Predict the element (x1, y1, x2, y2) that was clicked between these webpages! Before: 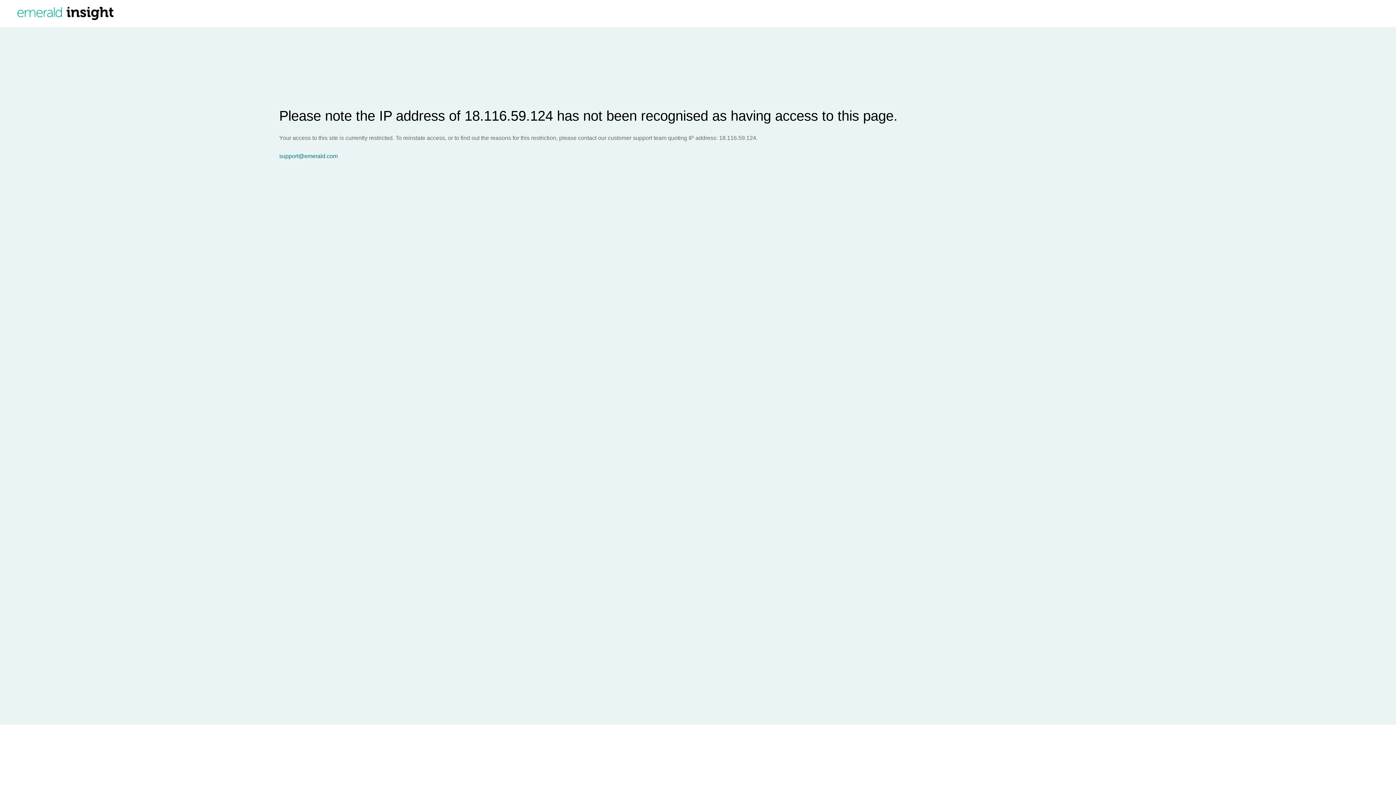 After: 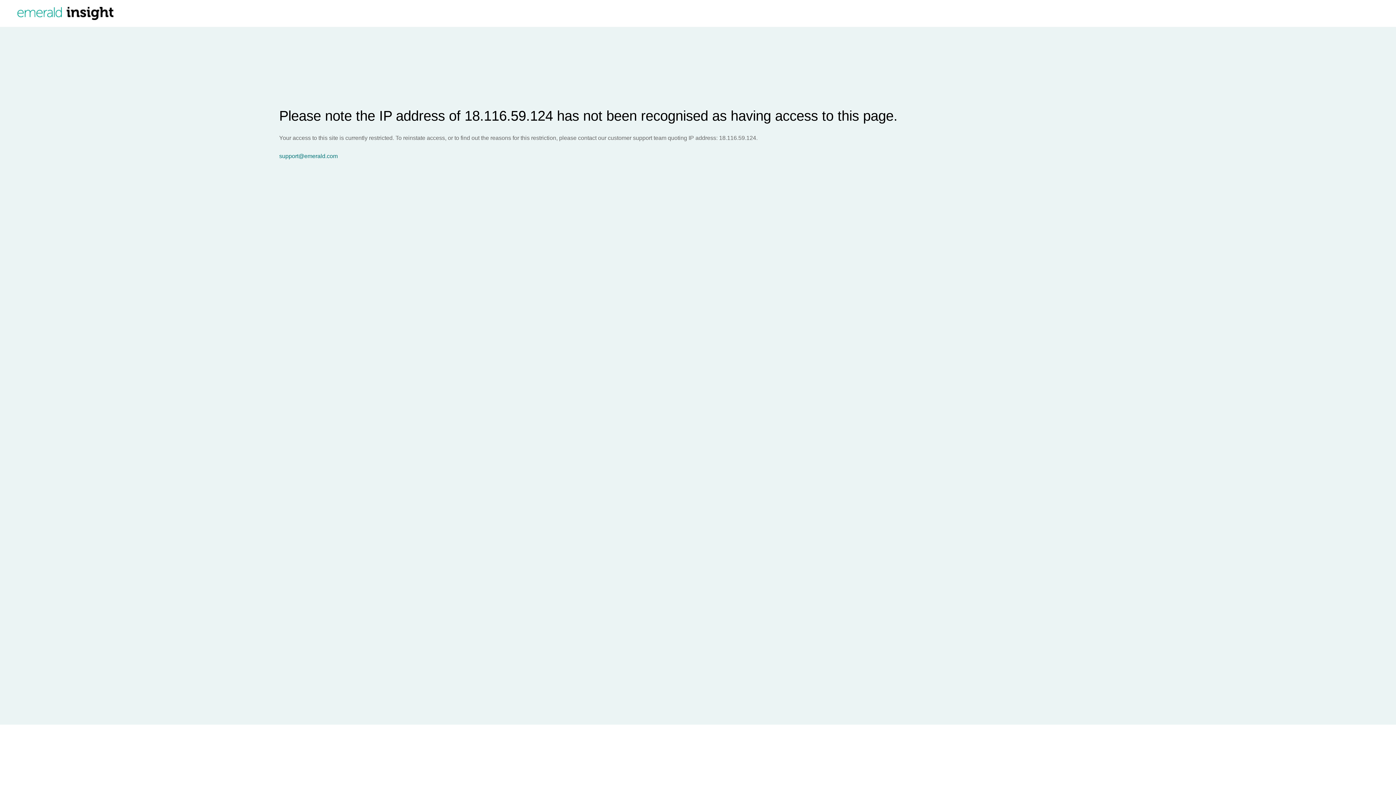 Action: label: support@emerald.com bbox: (279, 153, 1396, 159)